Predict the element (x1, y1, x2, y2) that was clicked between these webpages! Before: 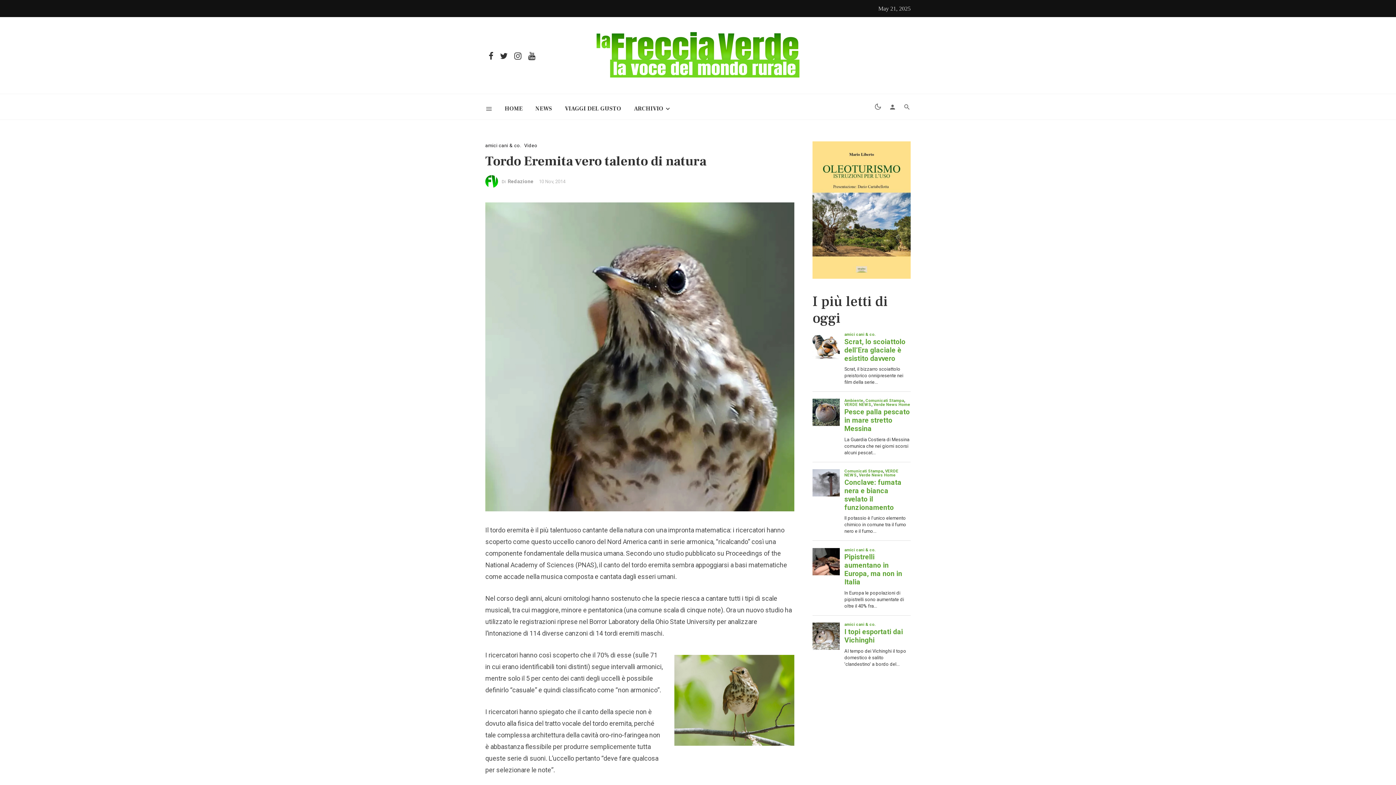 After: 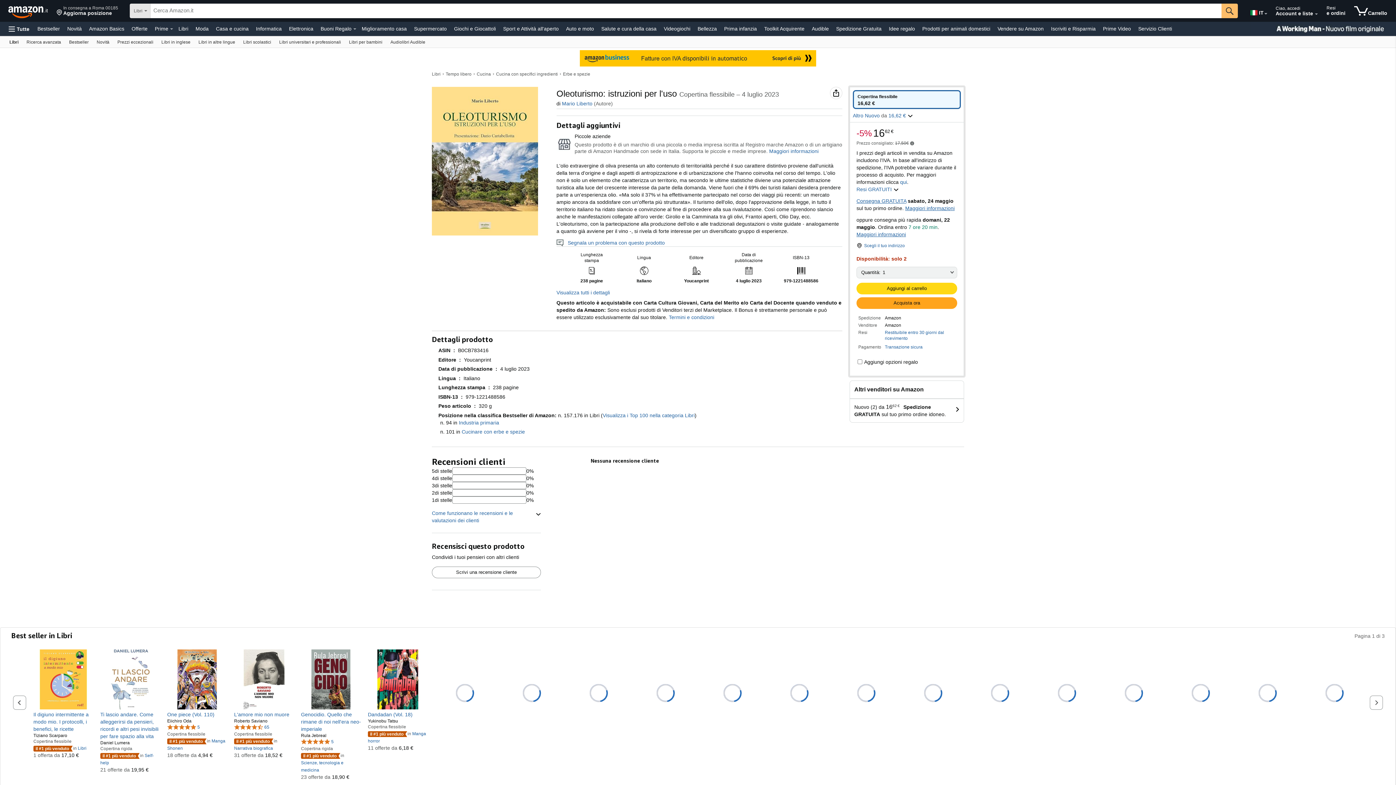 Action: bbox: (812, 206, 910, 213)